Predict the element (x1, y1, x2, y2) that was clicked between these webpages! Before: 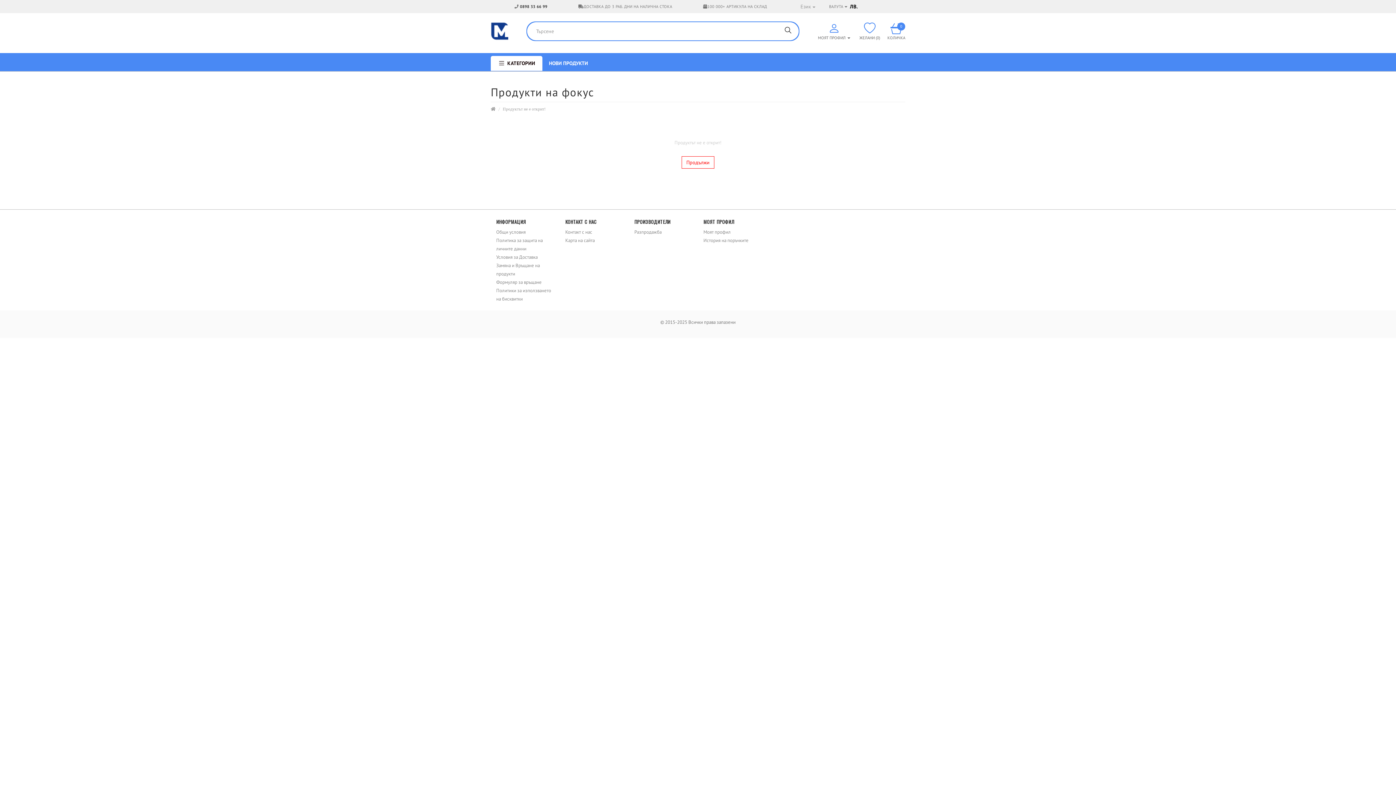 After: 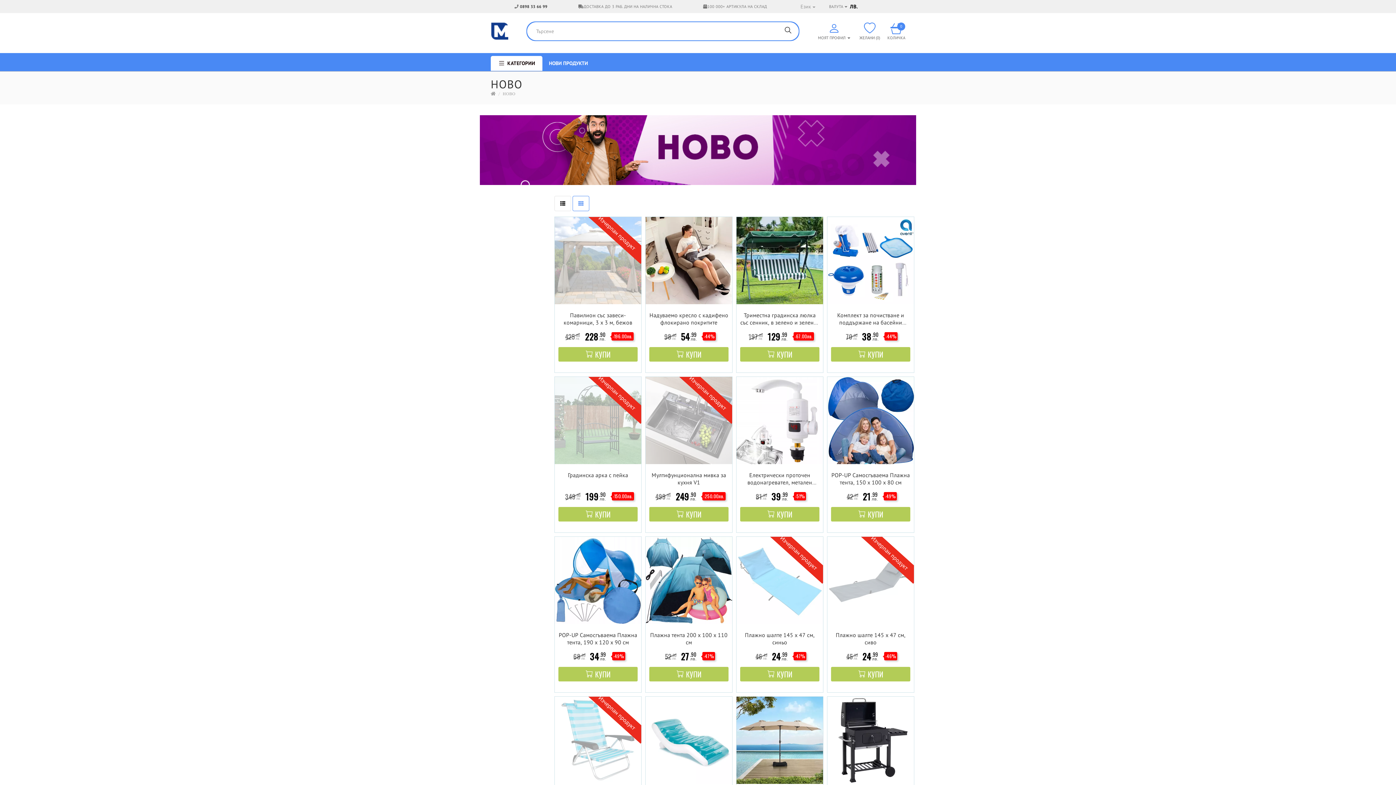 Action: bbox: (543, 59, 588, 70) label: НОВИ ПРОДУКТИ